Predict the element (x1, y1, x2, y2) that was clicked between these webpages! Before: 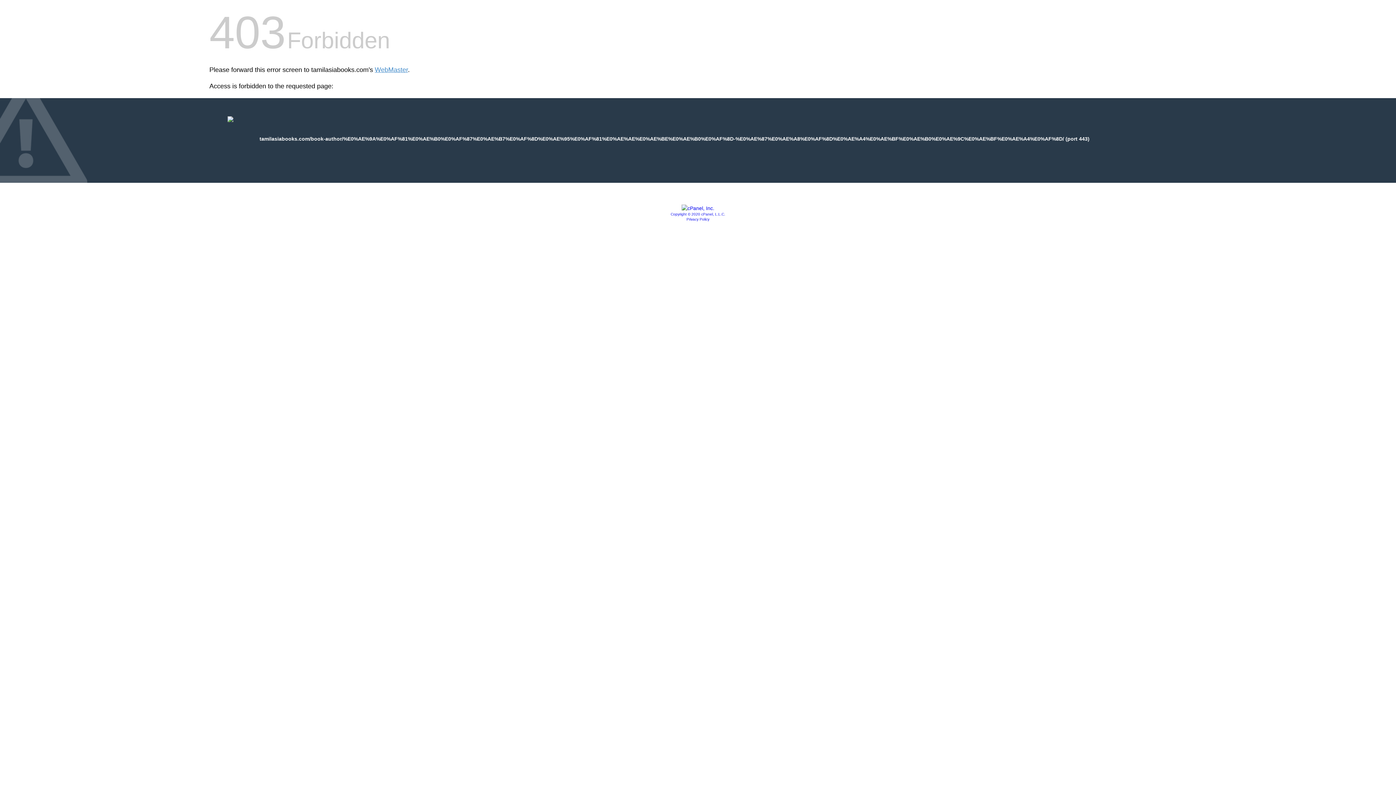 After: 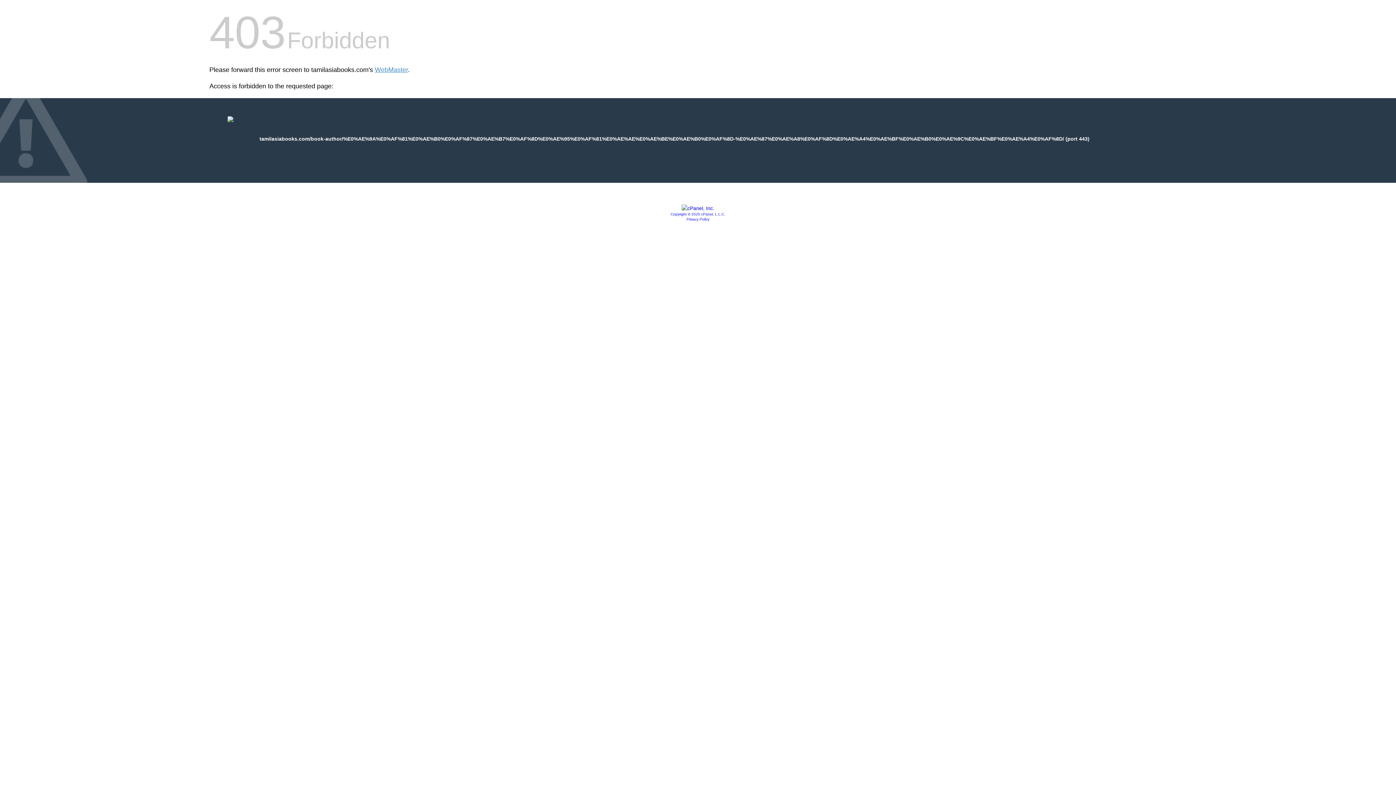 Action: label: Privacy Policy bbox: (686, 217, 709, 221)